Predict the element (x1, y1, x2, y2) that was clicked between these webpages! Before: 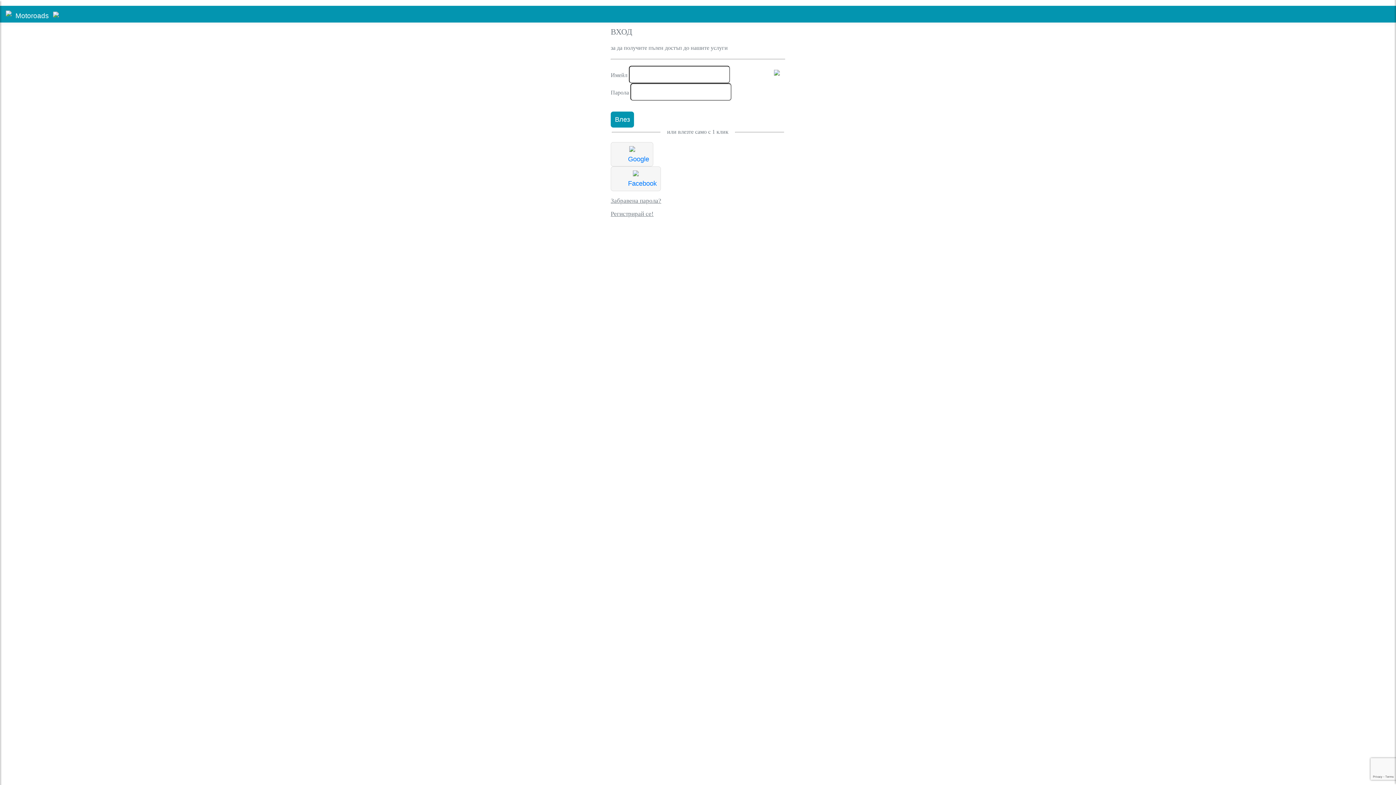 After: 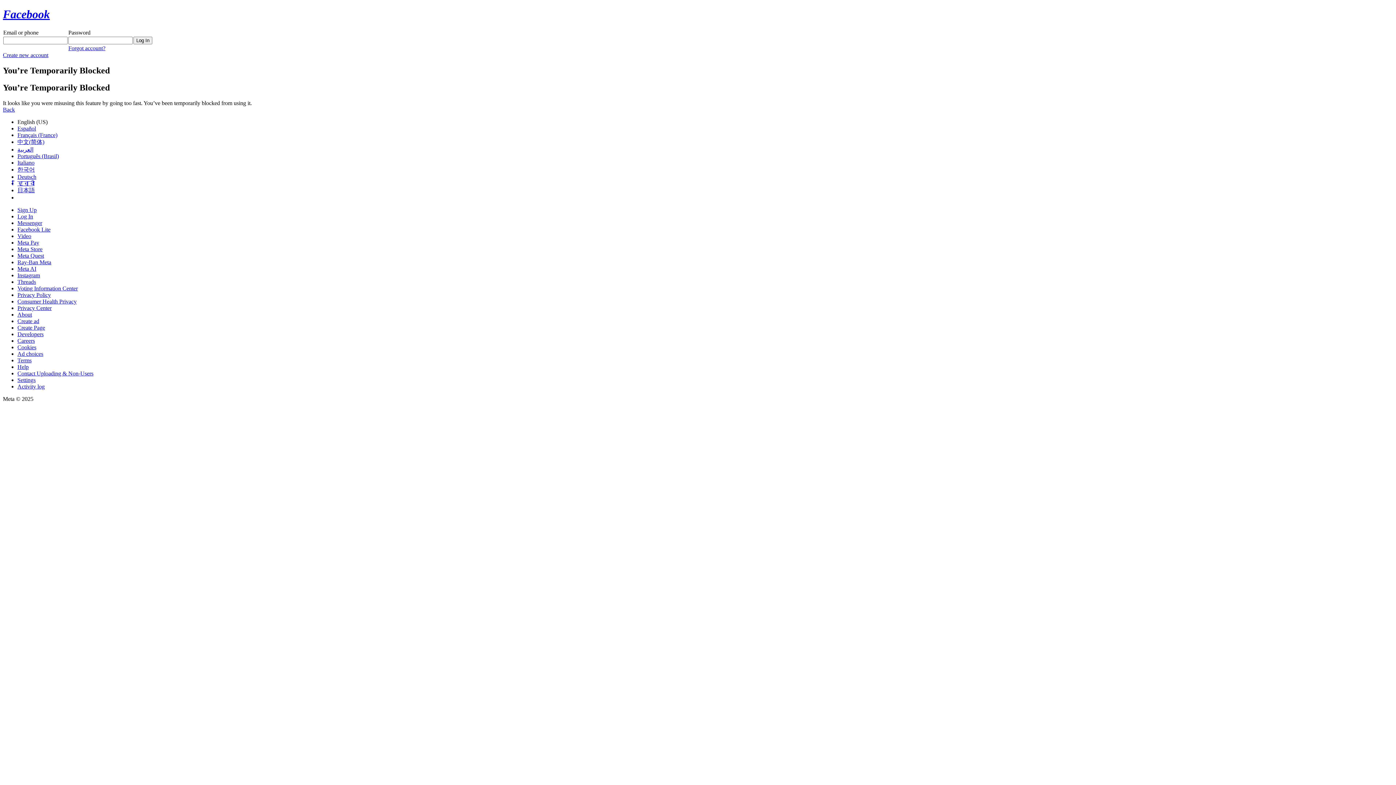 Action: label: Facebook bbox: (610, 166, 661, 191)